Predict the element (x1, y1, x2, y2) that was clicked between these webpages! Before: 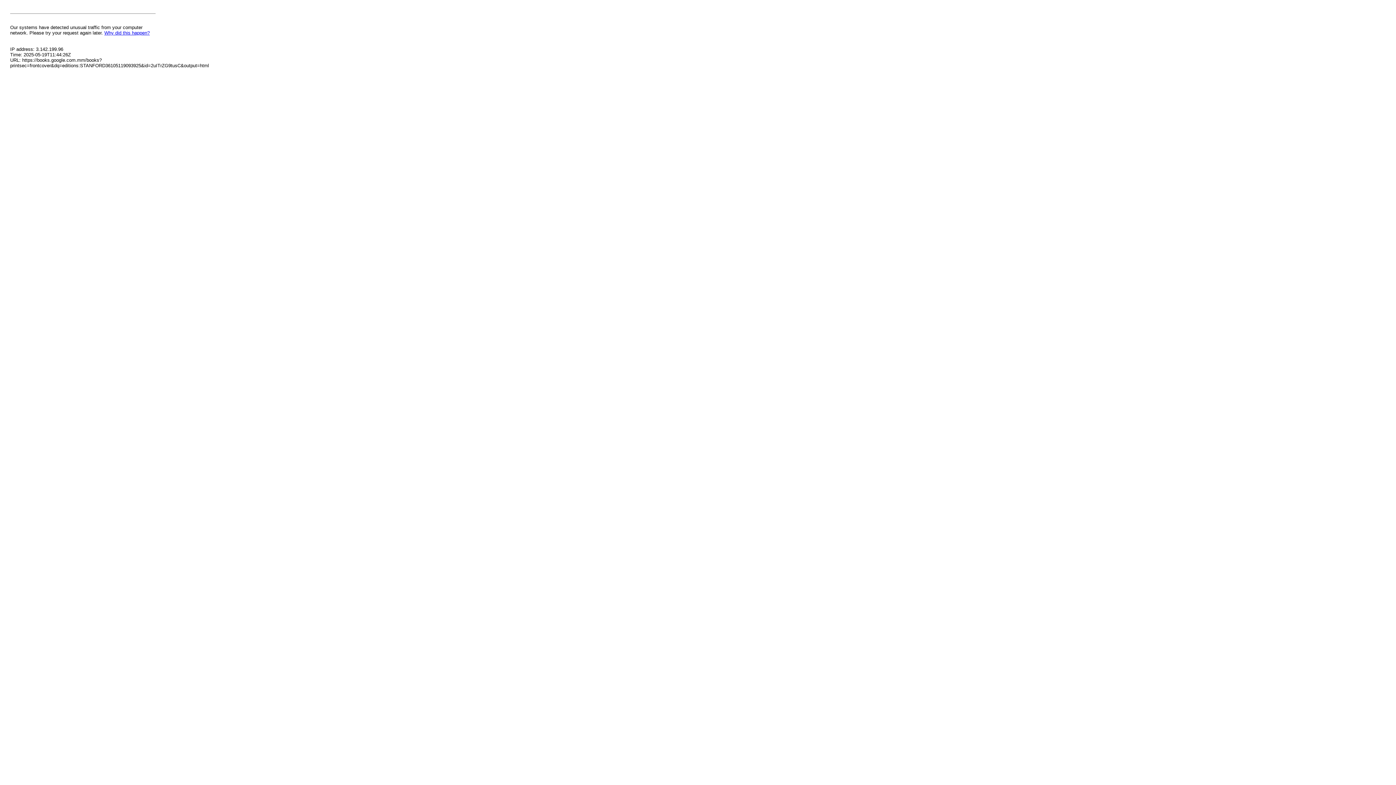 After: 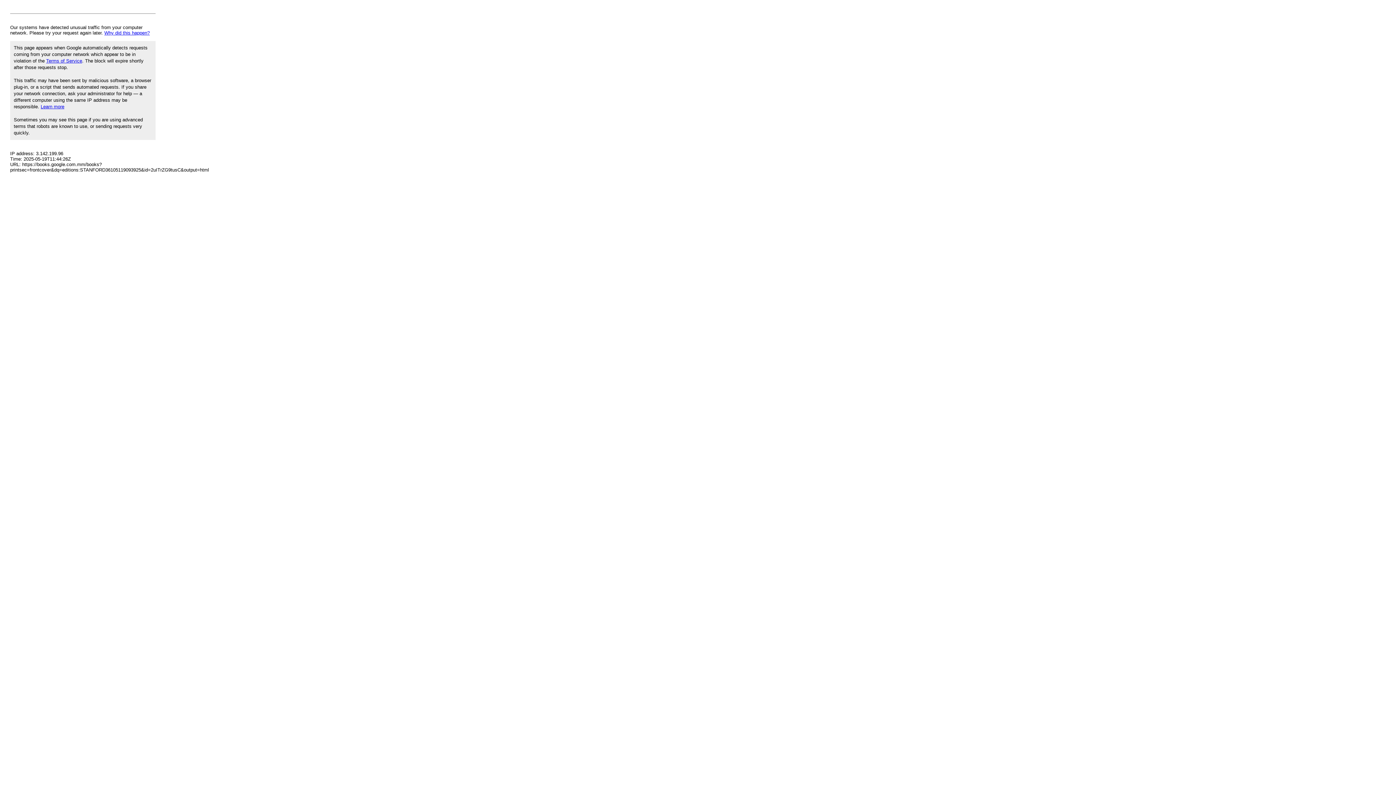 Action: label: Why did this happen? bbox: (104, 30, 149, 35)